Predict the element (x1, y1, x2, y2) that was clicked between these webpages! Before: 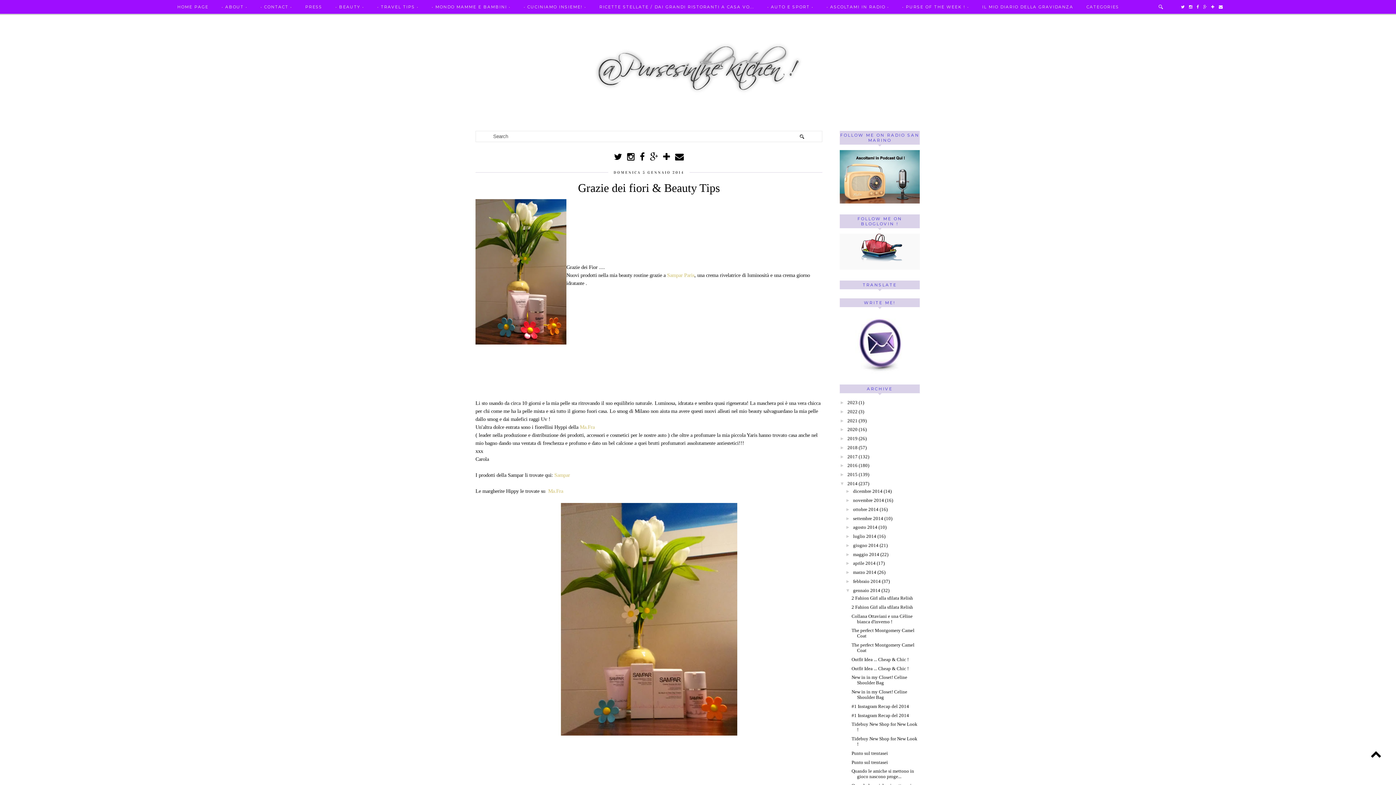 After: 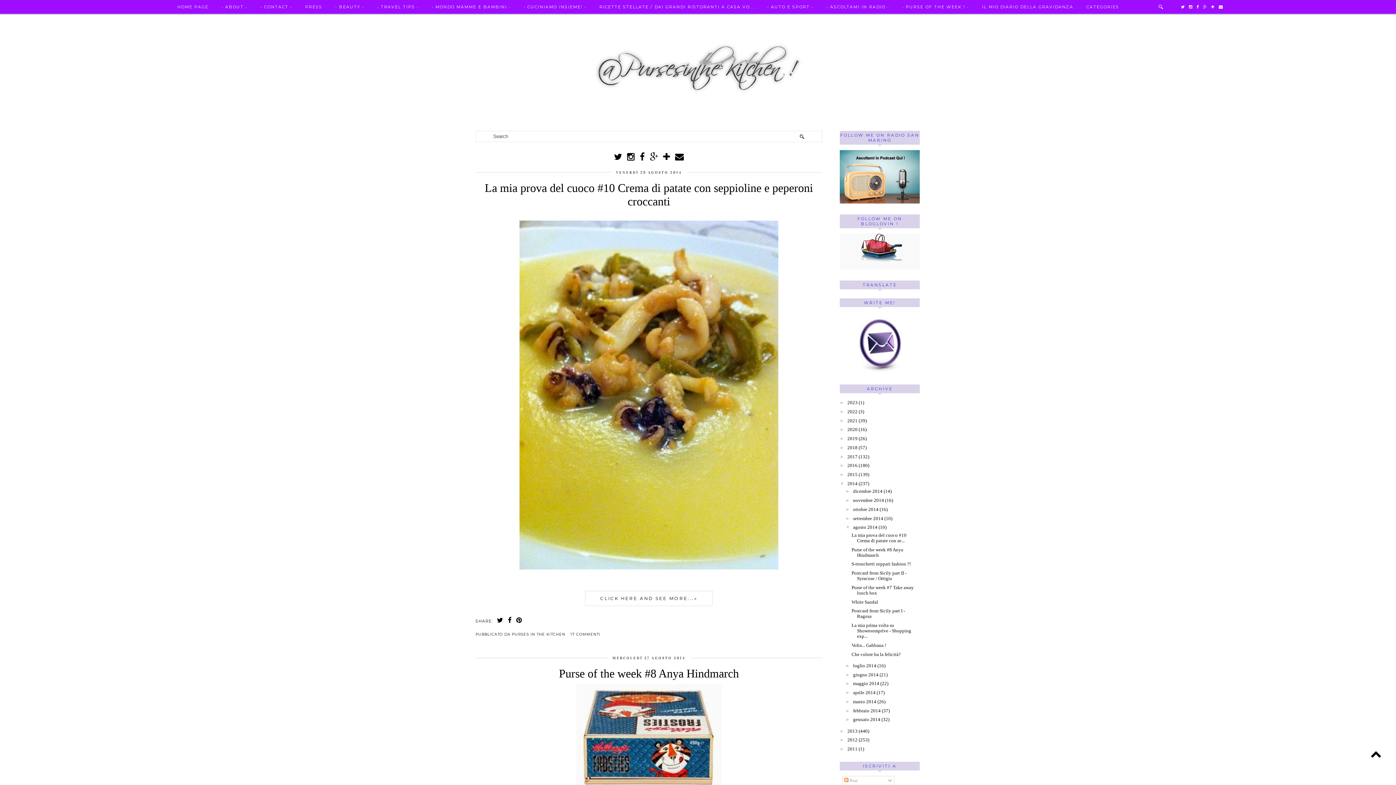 Action: label: agosto 2014 bbox: (853, 524, 877, 530)